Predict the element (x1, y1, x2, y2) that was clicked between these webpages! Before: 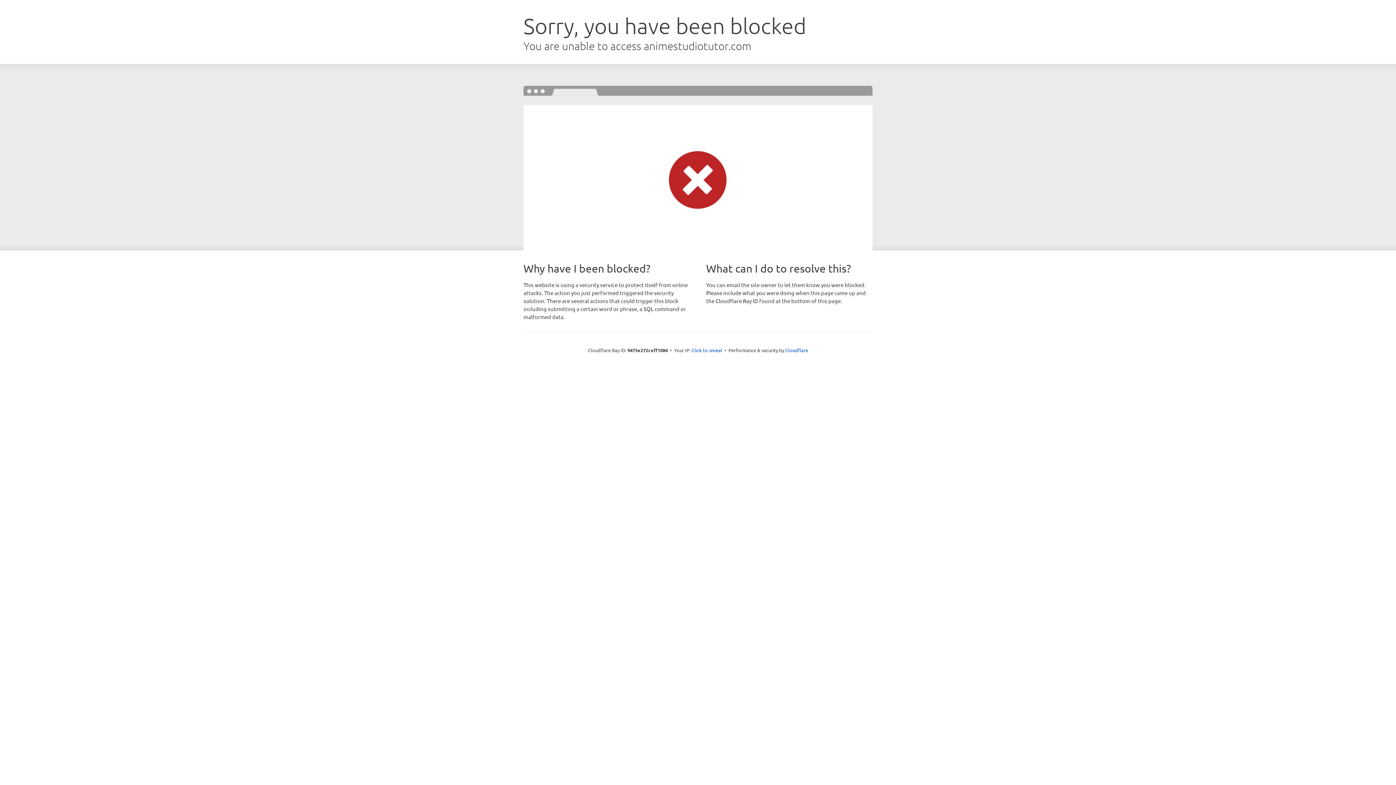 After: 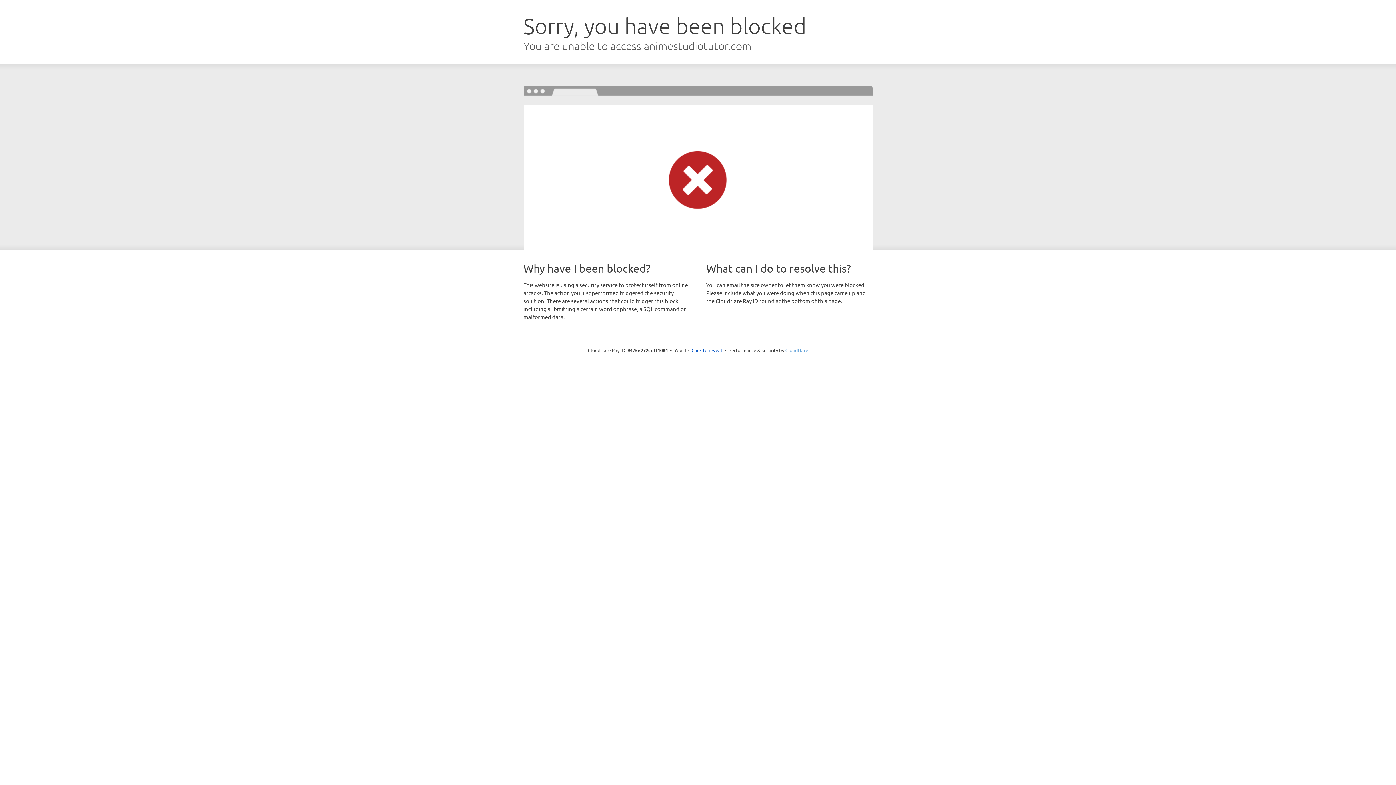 Action: label: Cloudflare bbox: (785, 347, 808, 353)